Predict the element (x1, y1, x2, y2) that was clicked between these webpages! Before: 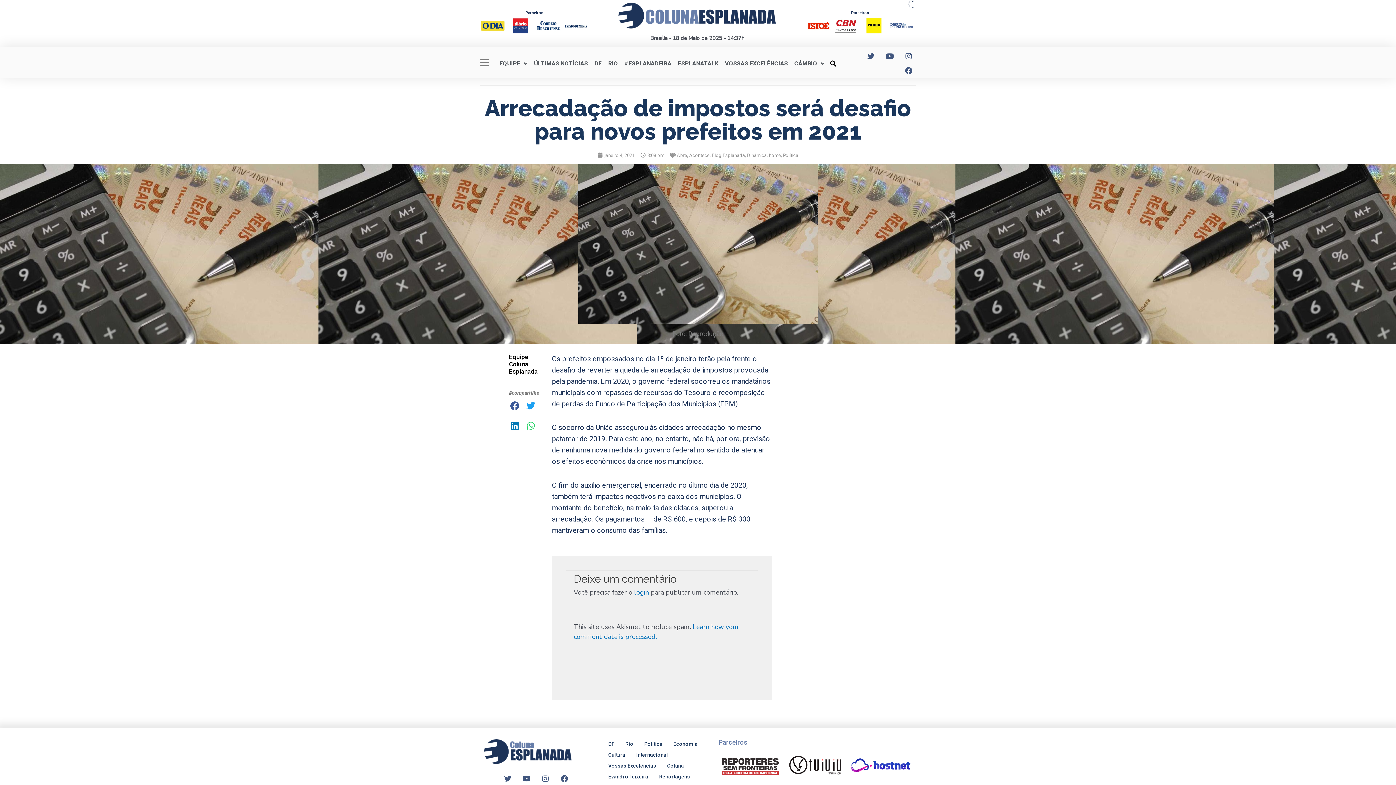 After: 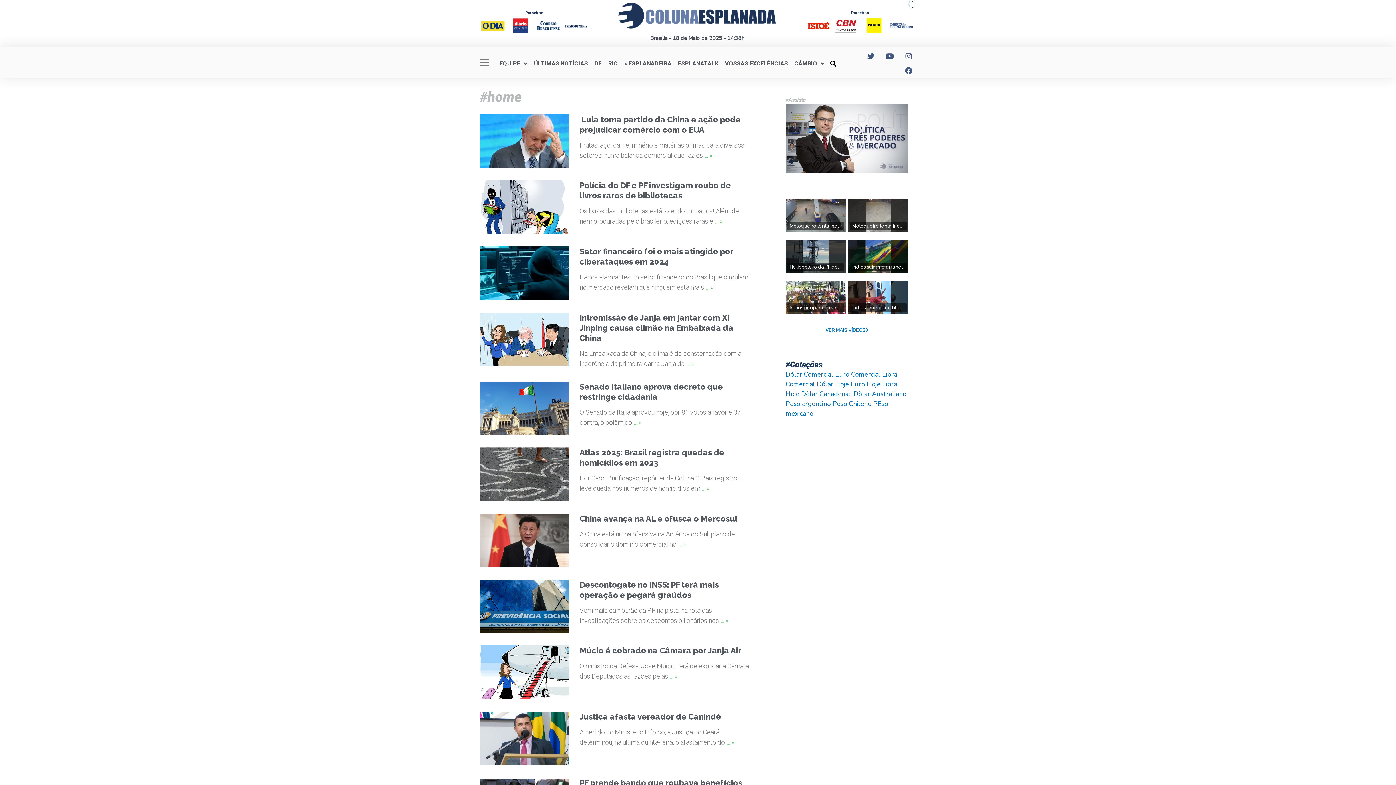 Action: label: home bbox: (769, 152, 781, 158)